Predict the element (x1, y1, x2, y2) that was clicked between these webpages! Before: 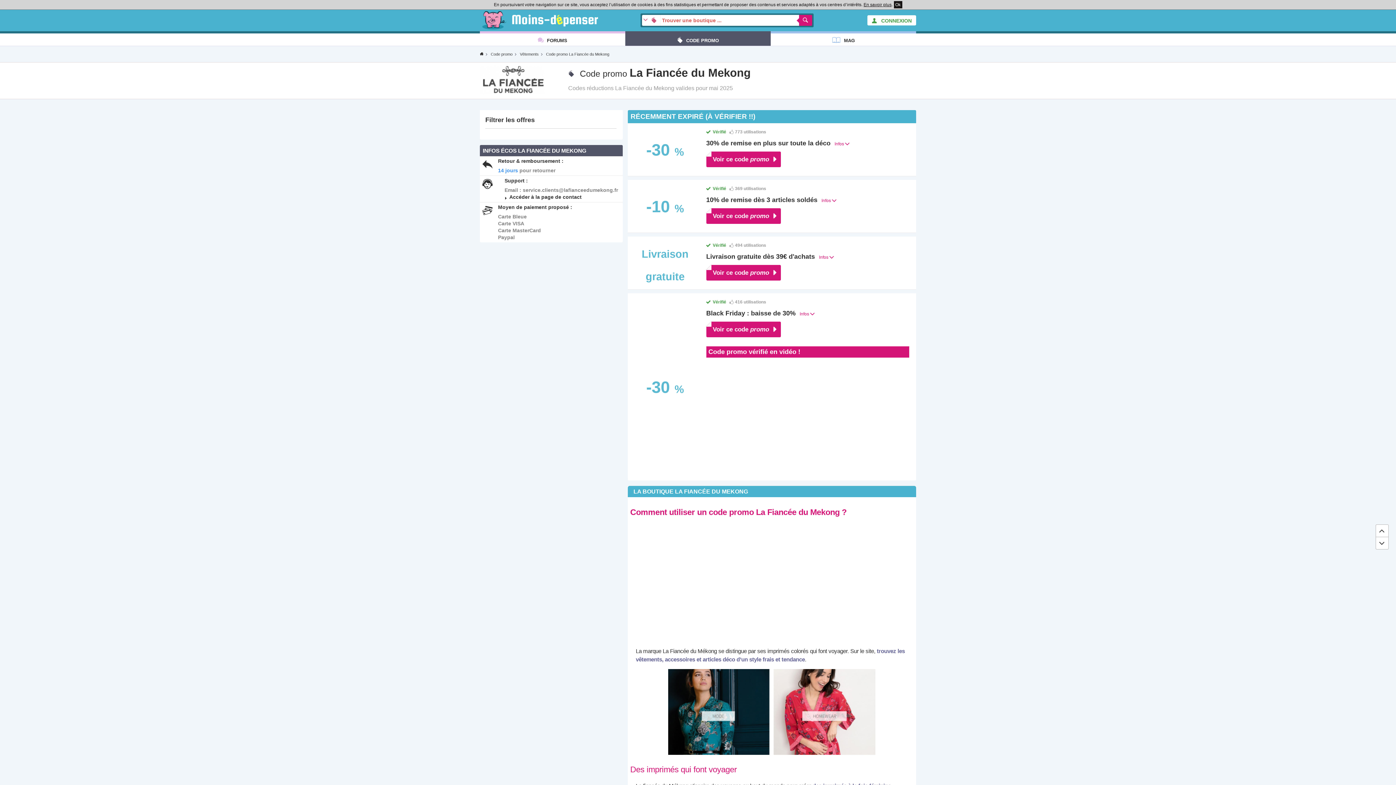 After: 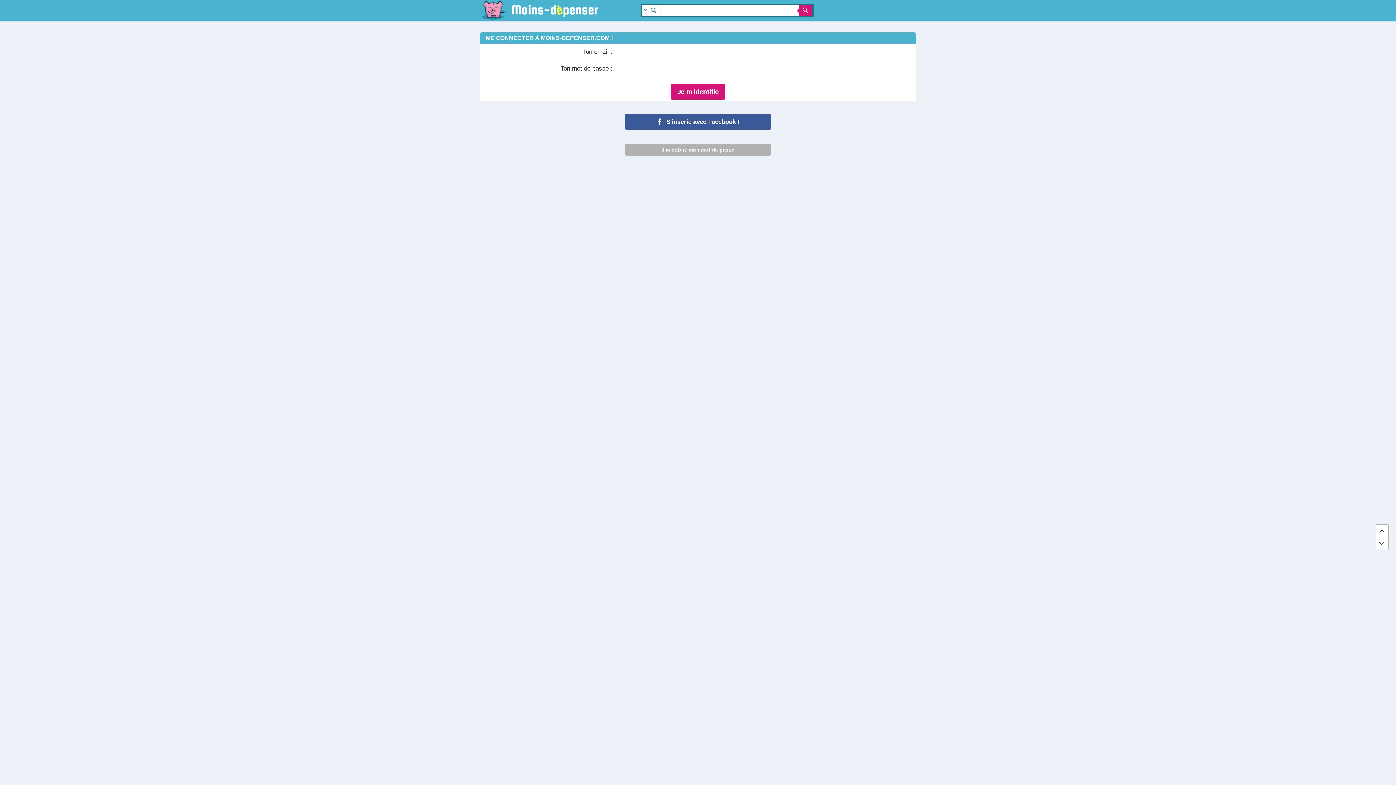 Action: bbox: (867, 15, 916, 25) label:  CONNEXION